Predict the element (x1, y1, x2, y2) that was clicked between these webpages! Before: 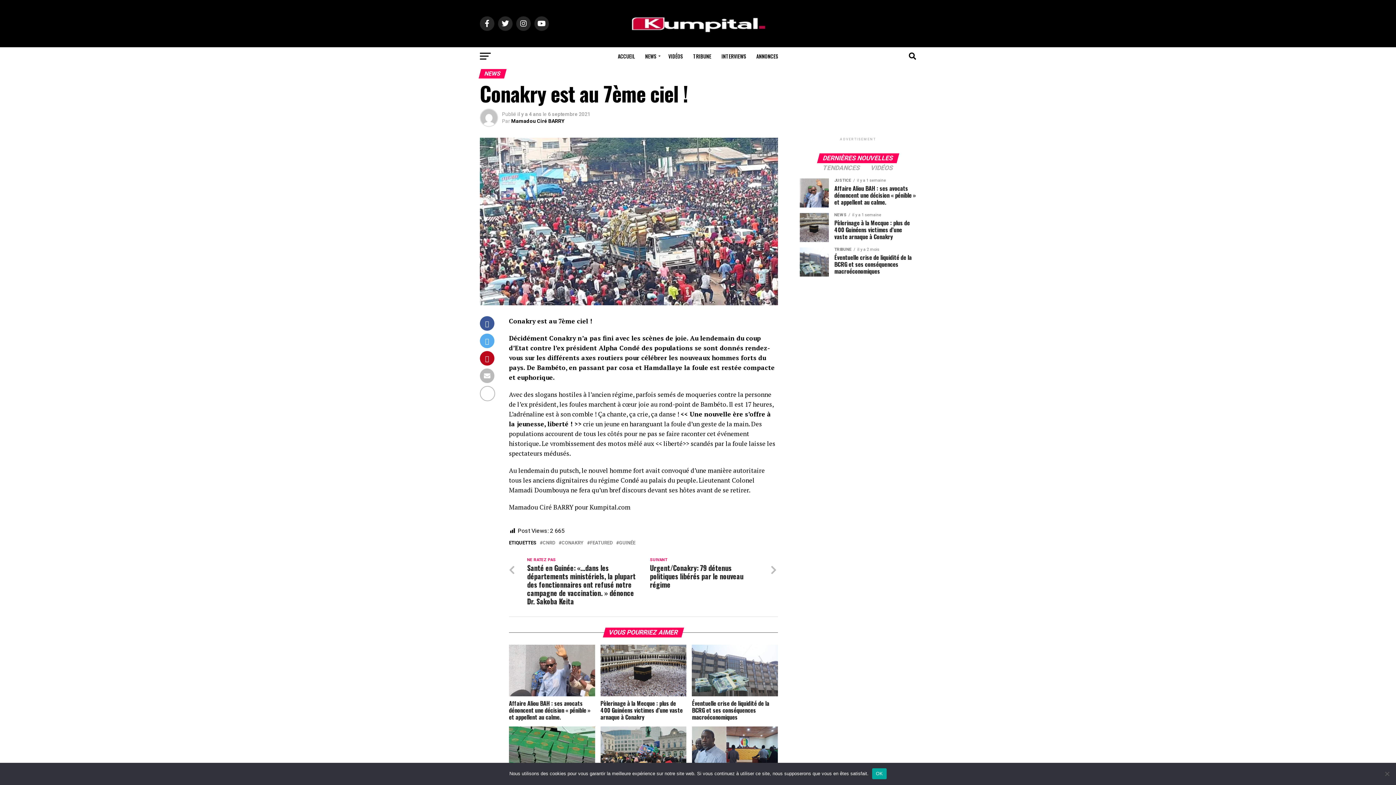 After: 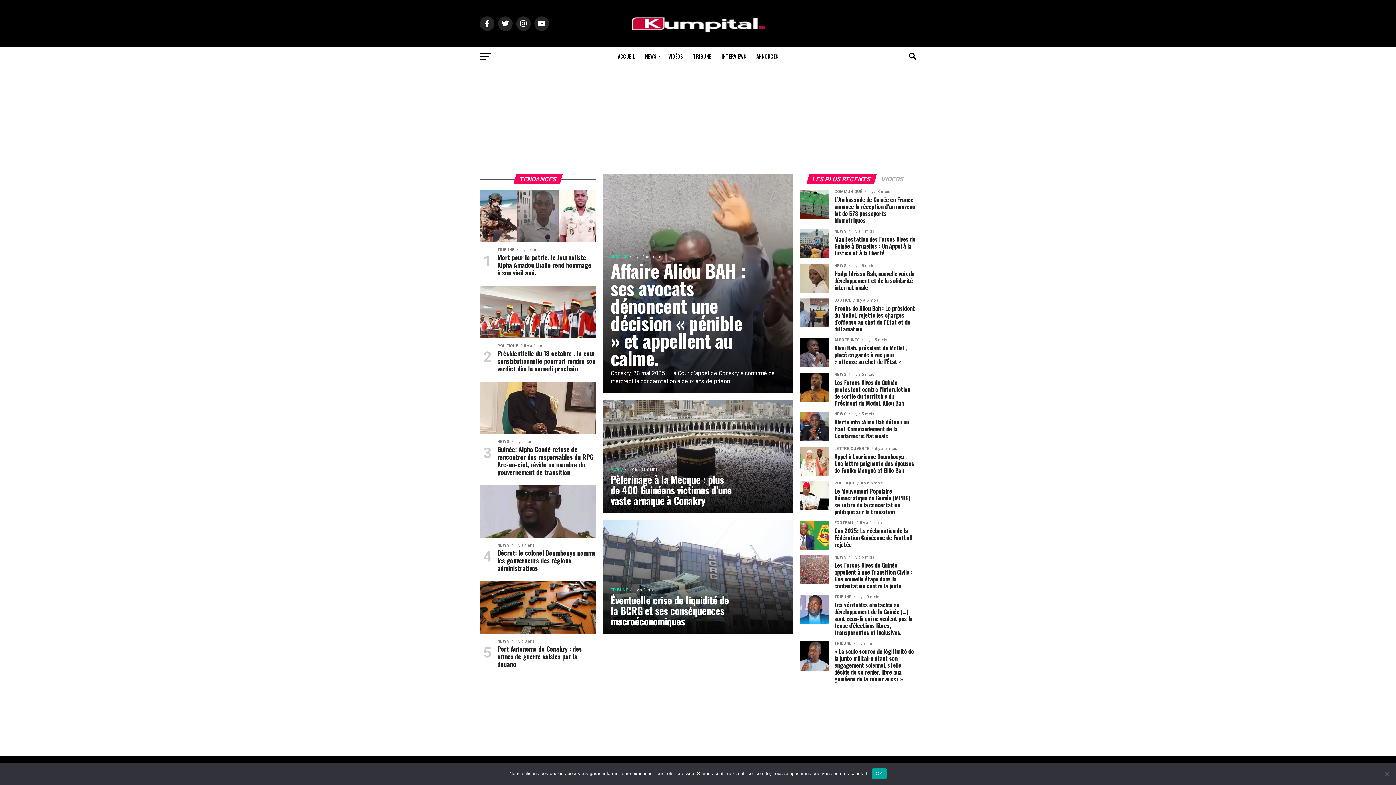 Action: label: ACCUEIL bbox: (613, 47, 639, 65)